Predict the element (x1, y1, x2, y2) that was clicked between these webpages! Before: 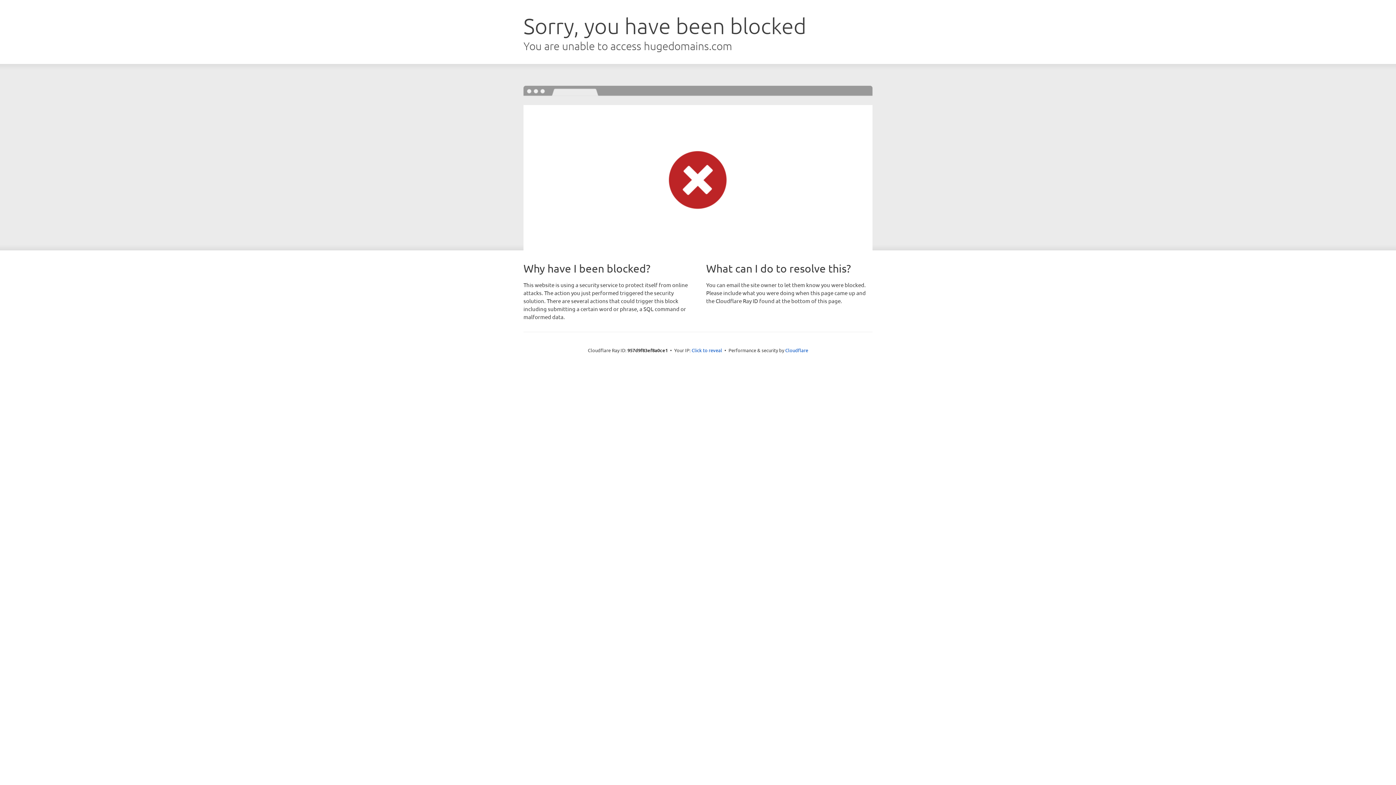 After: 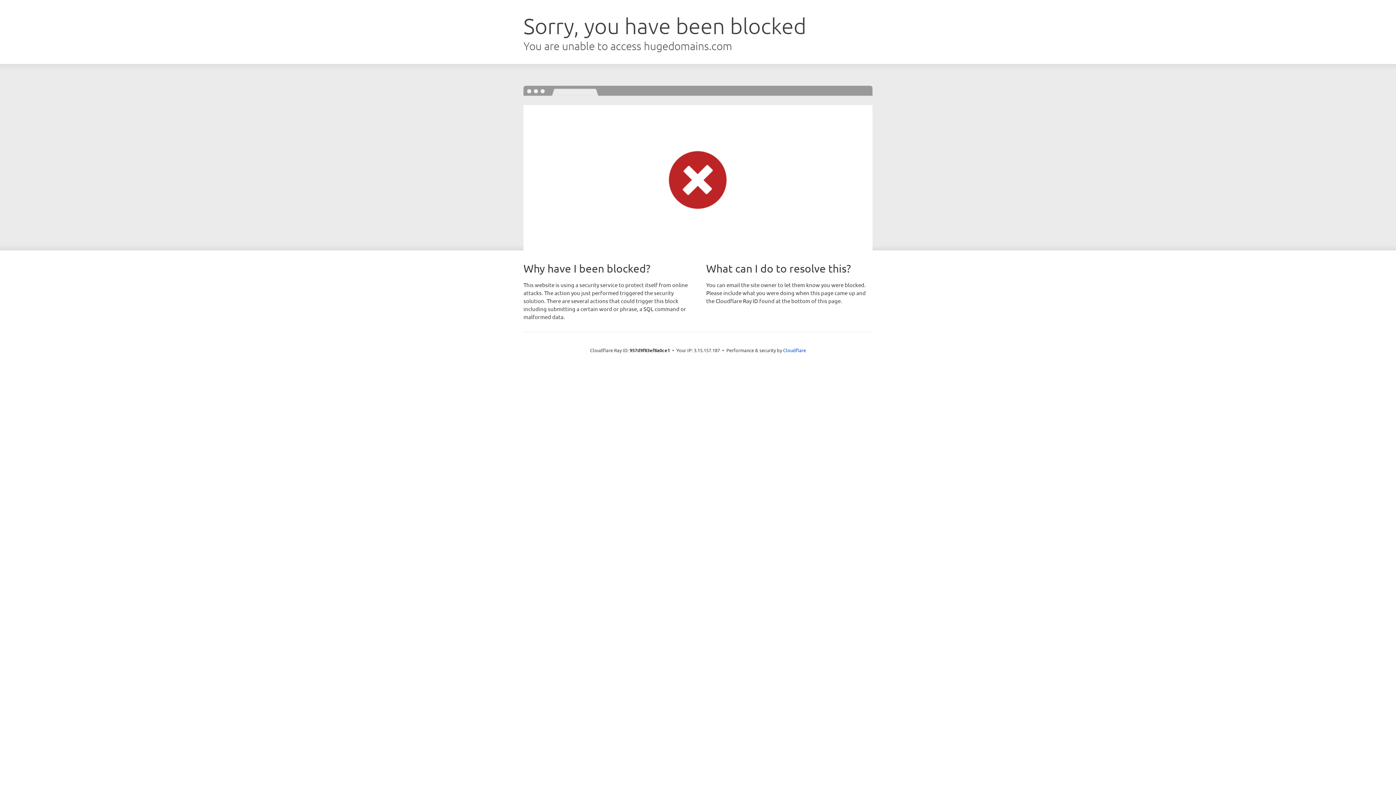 Action: bbox: (691, 346, 722, 353) label: Click to reveal